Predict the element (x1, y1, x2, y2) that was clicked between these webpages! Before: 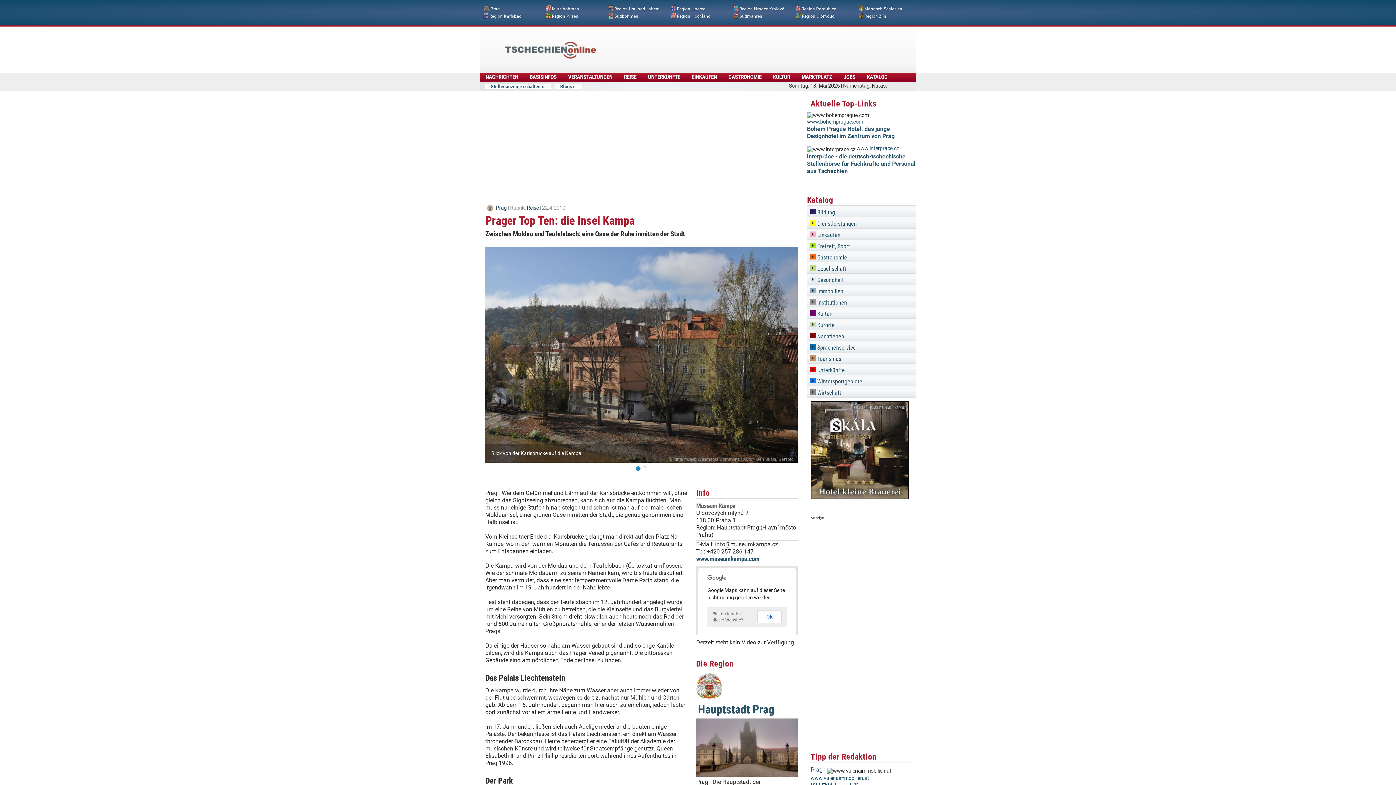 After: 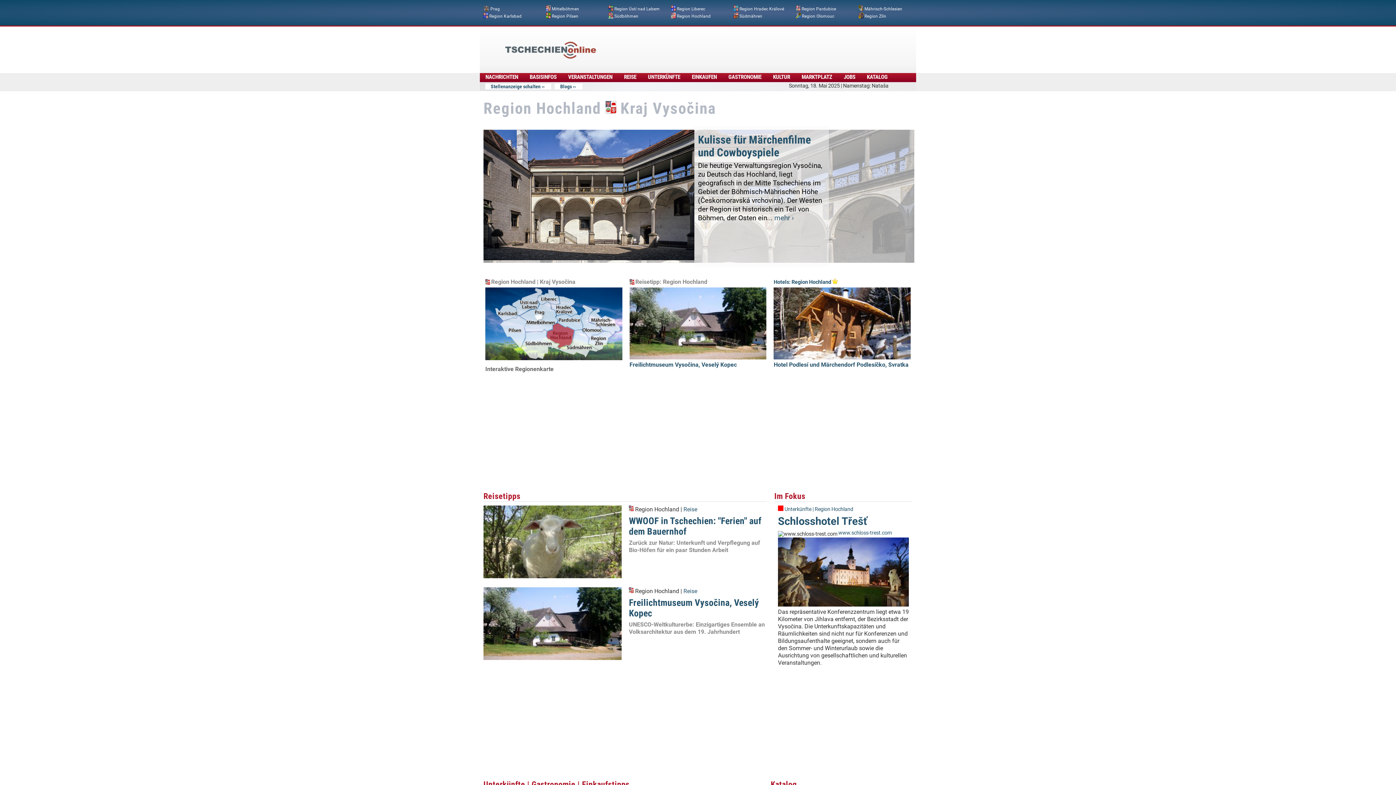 Action: bbox: (677, 13, 710, 18) label: Region Hochland